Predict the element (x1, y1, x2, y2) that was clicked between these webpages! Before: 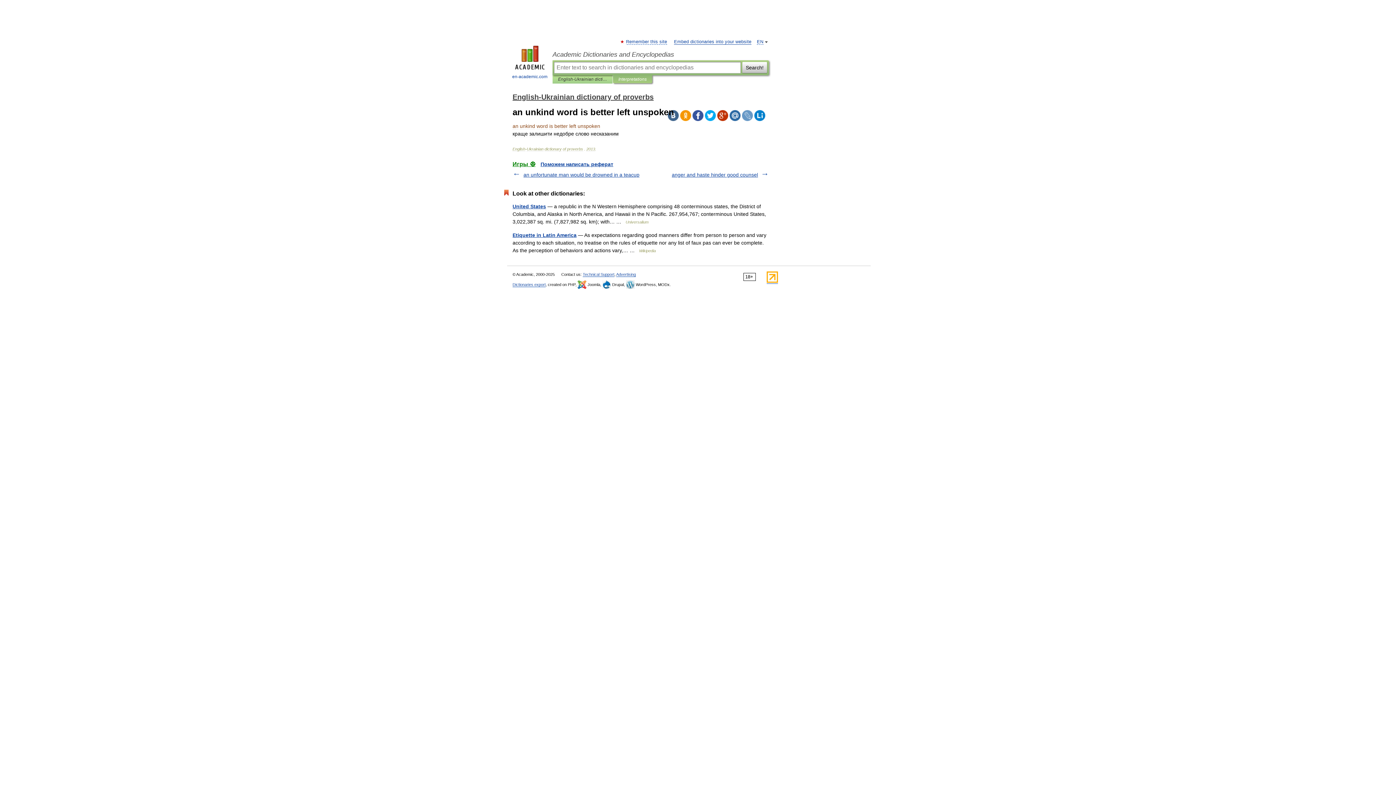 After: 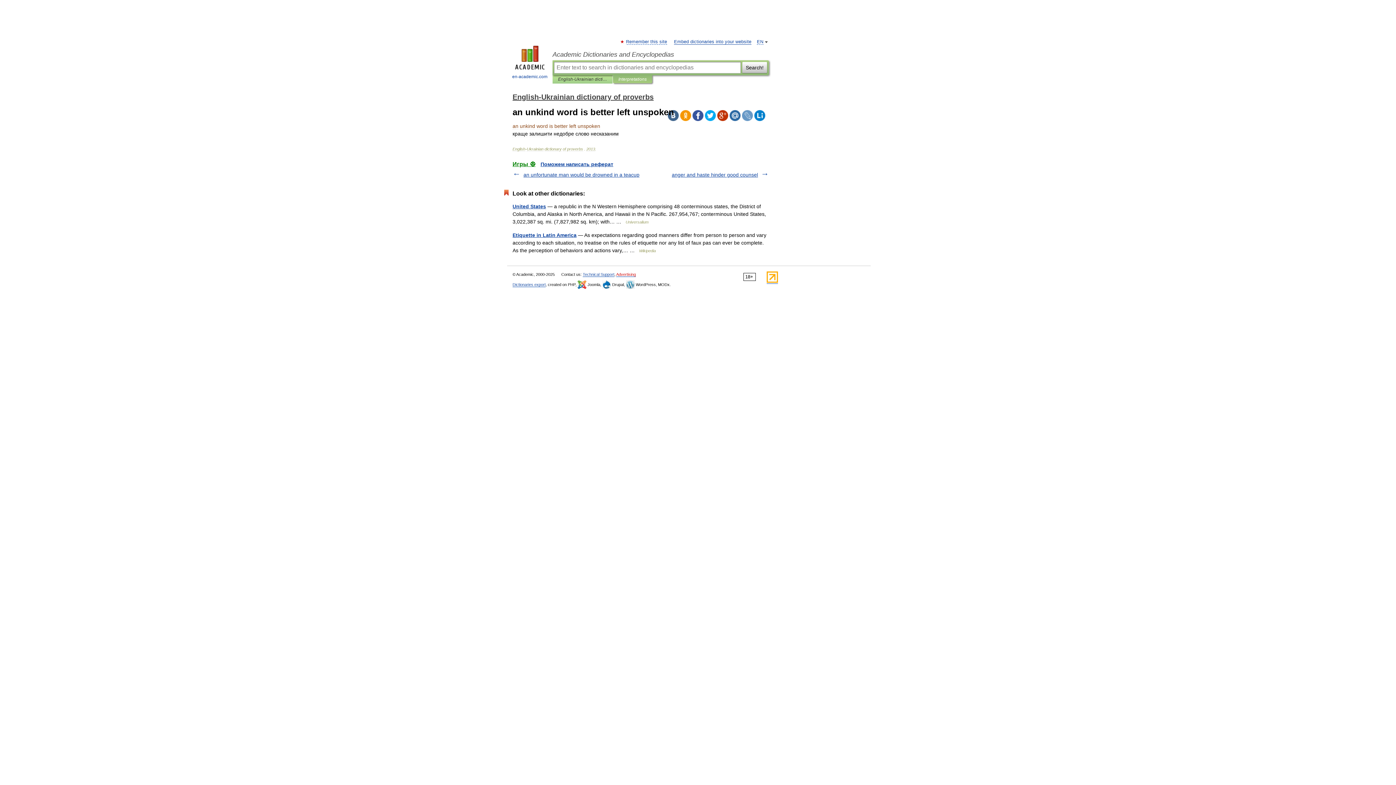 Action: label: Advertising bbox: (616, 272, 636, 277)